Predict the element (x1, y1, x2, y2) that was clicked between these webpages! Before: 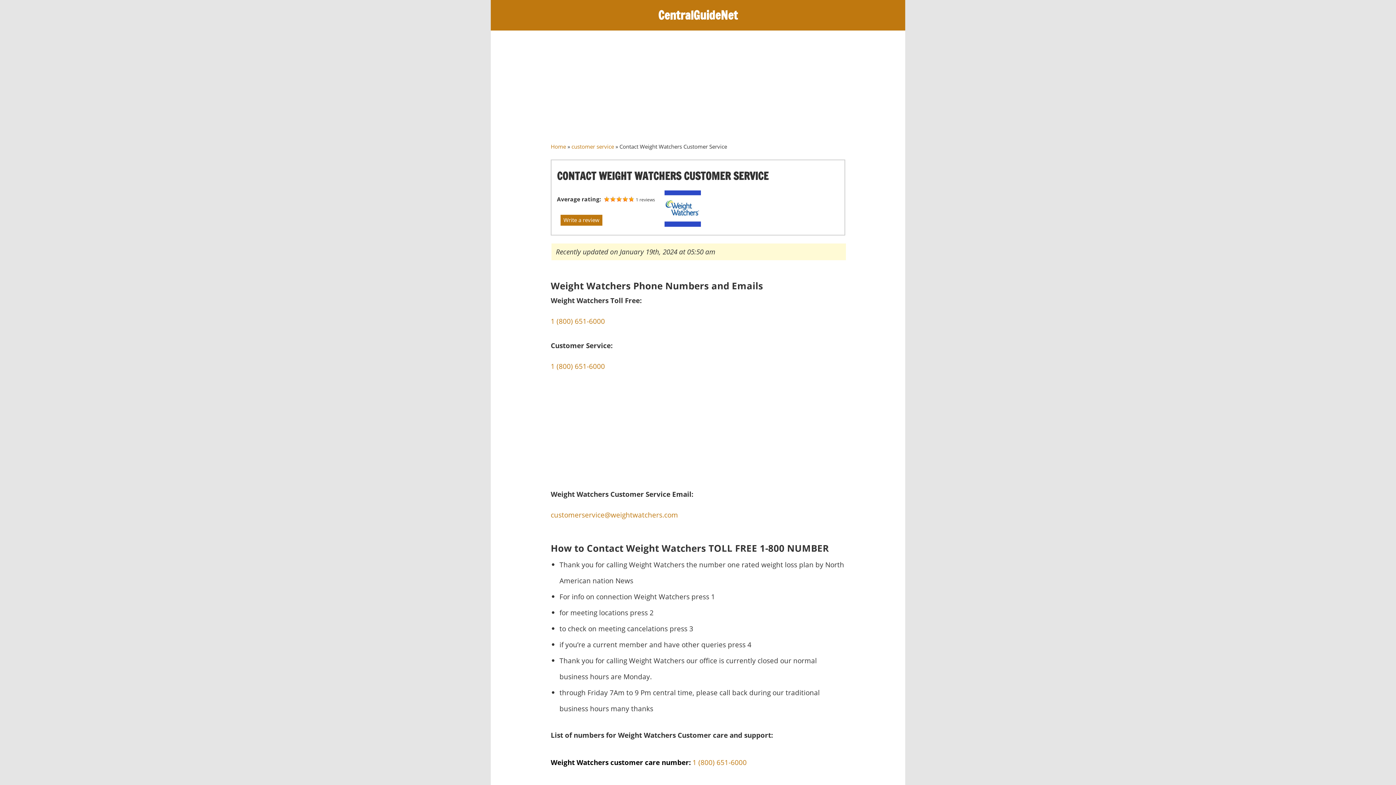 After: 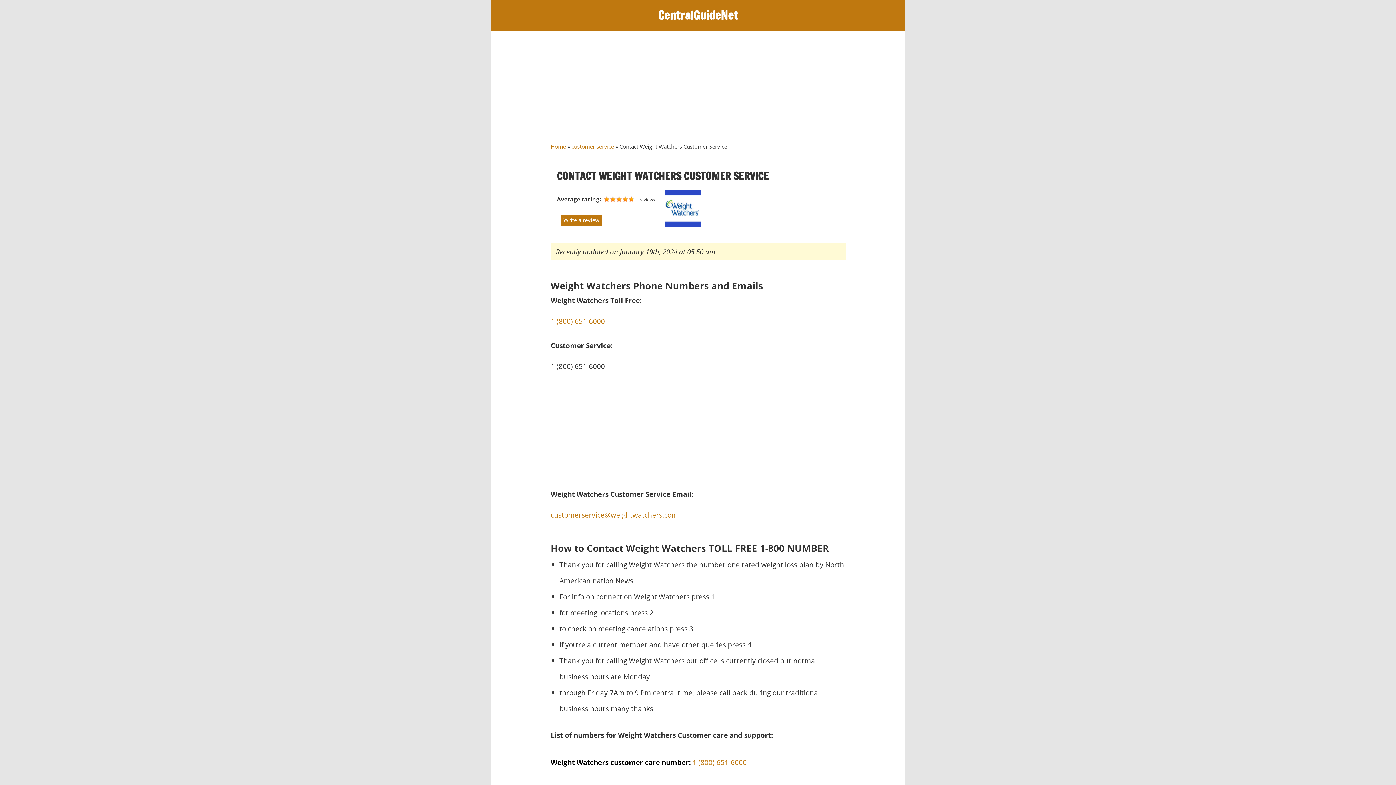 Action: bbox: (550, 361, 605, 371) label: 1 (800) 651-6000